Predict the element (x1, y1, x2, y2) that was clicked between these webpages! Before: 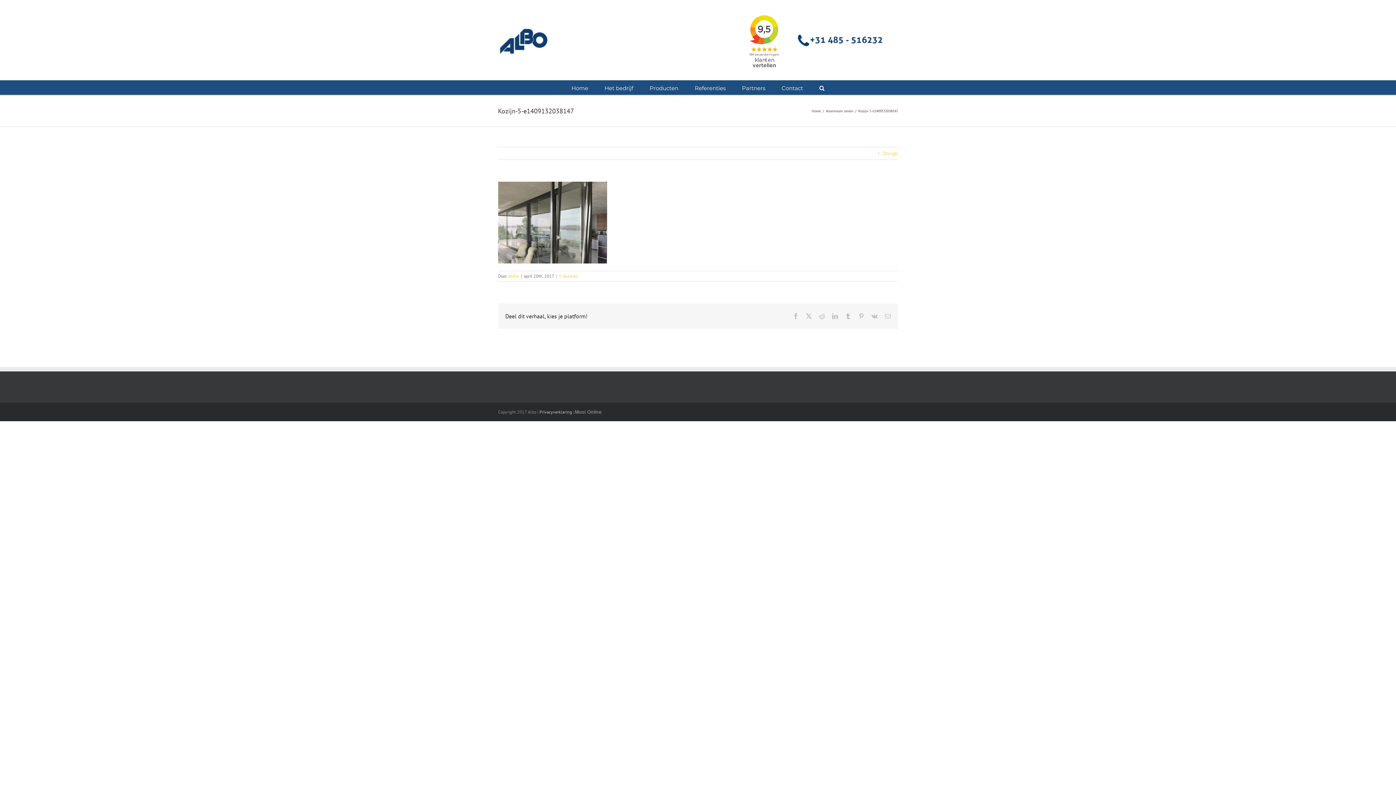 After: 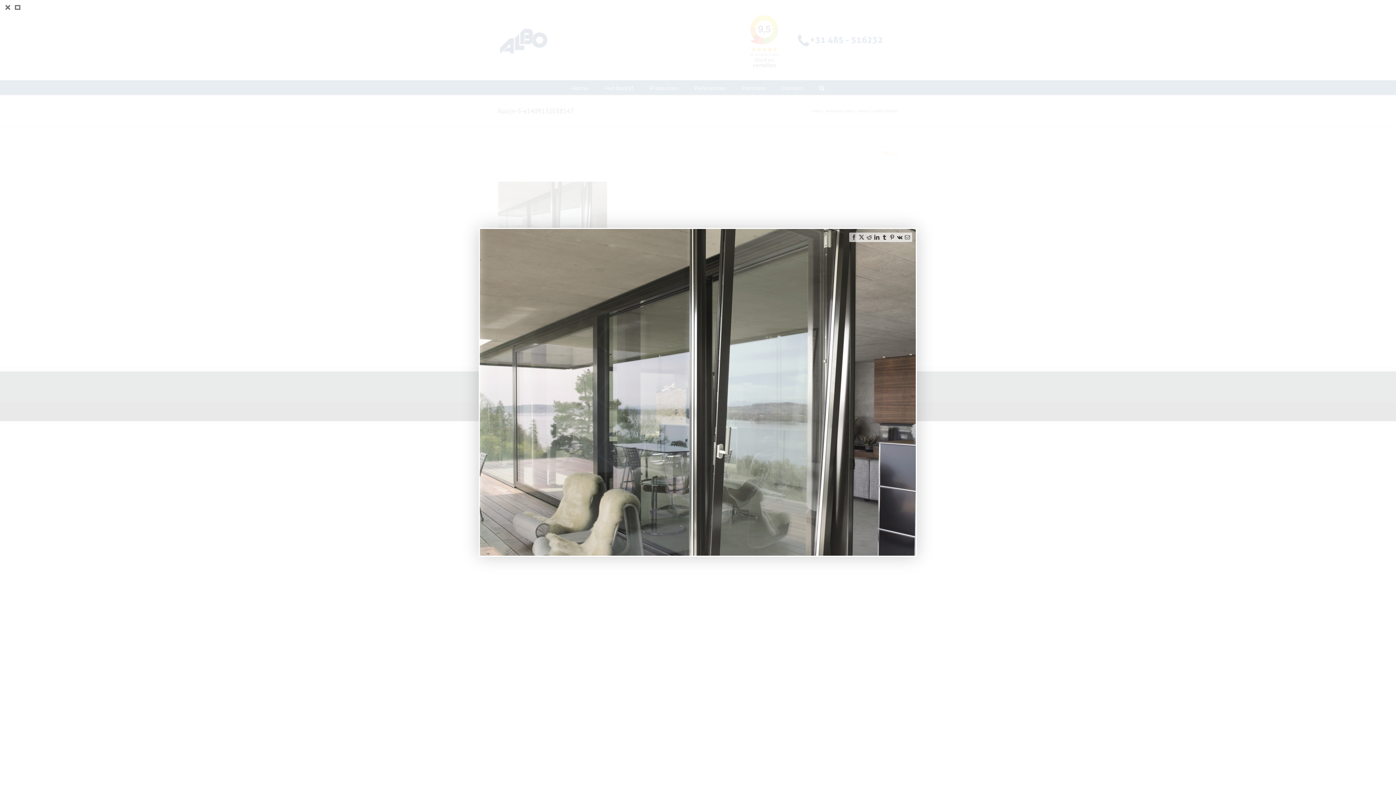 Action: bbox: (498, 182, 607, 189)